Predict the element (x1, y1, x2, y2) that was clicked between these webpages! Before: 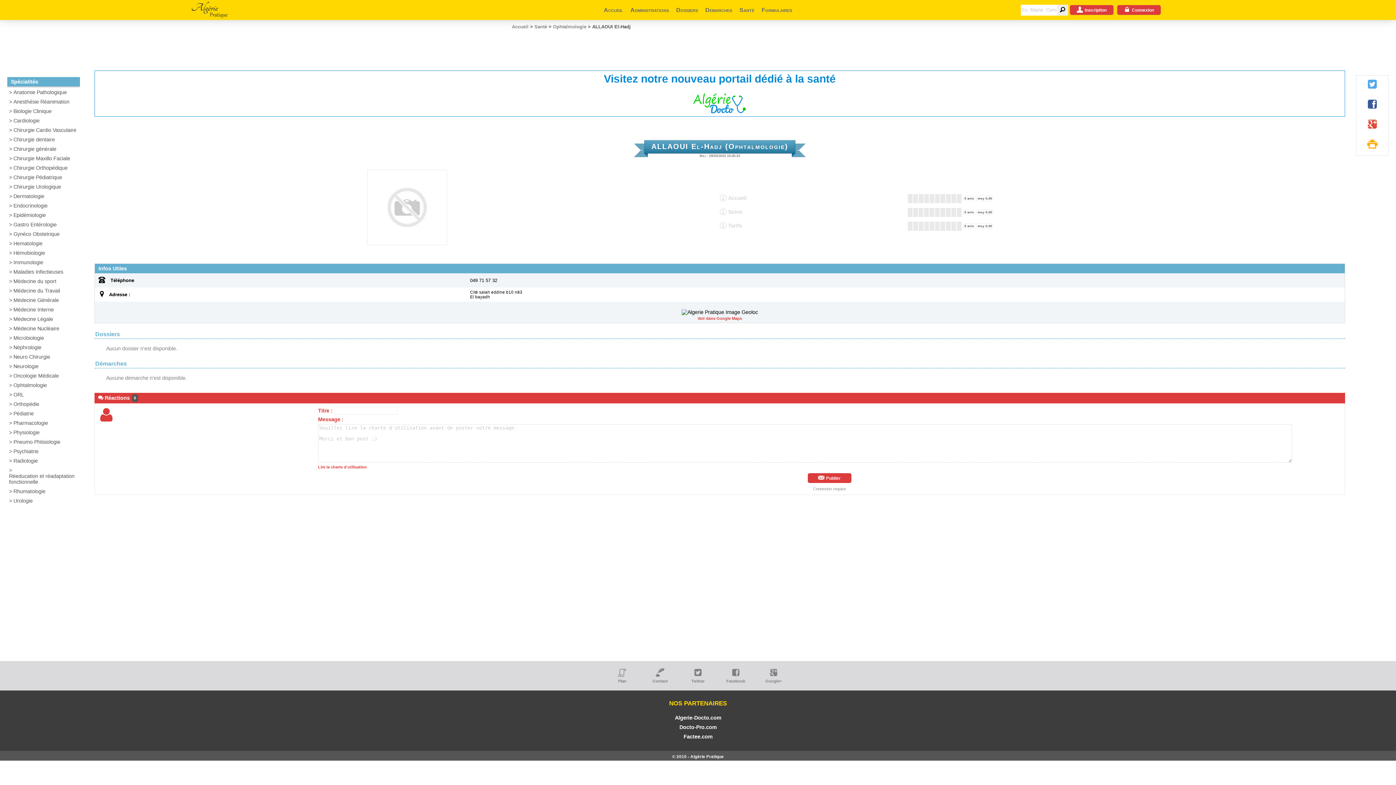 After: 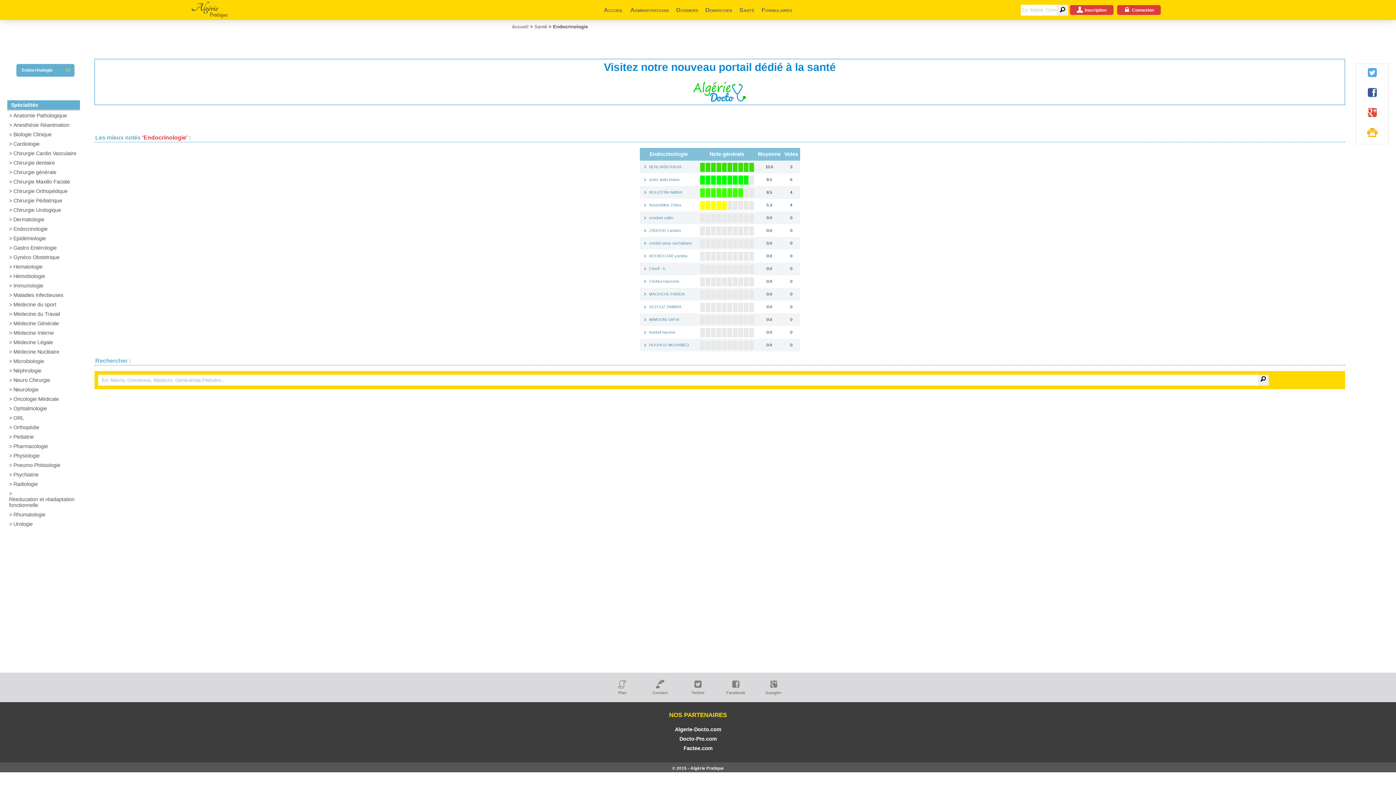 Action: label: Endocrinologie bbox: (9, 202, 81, 208)